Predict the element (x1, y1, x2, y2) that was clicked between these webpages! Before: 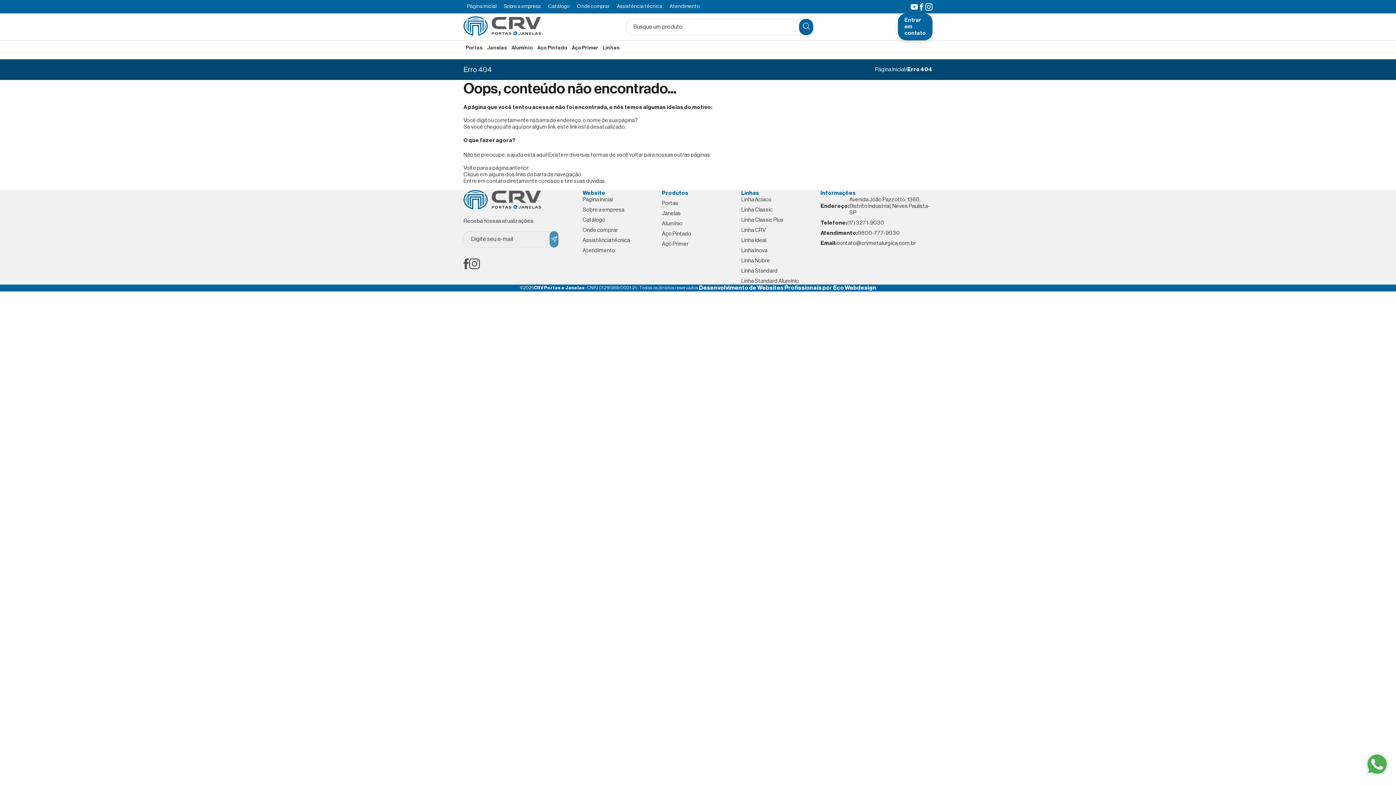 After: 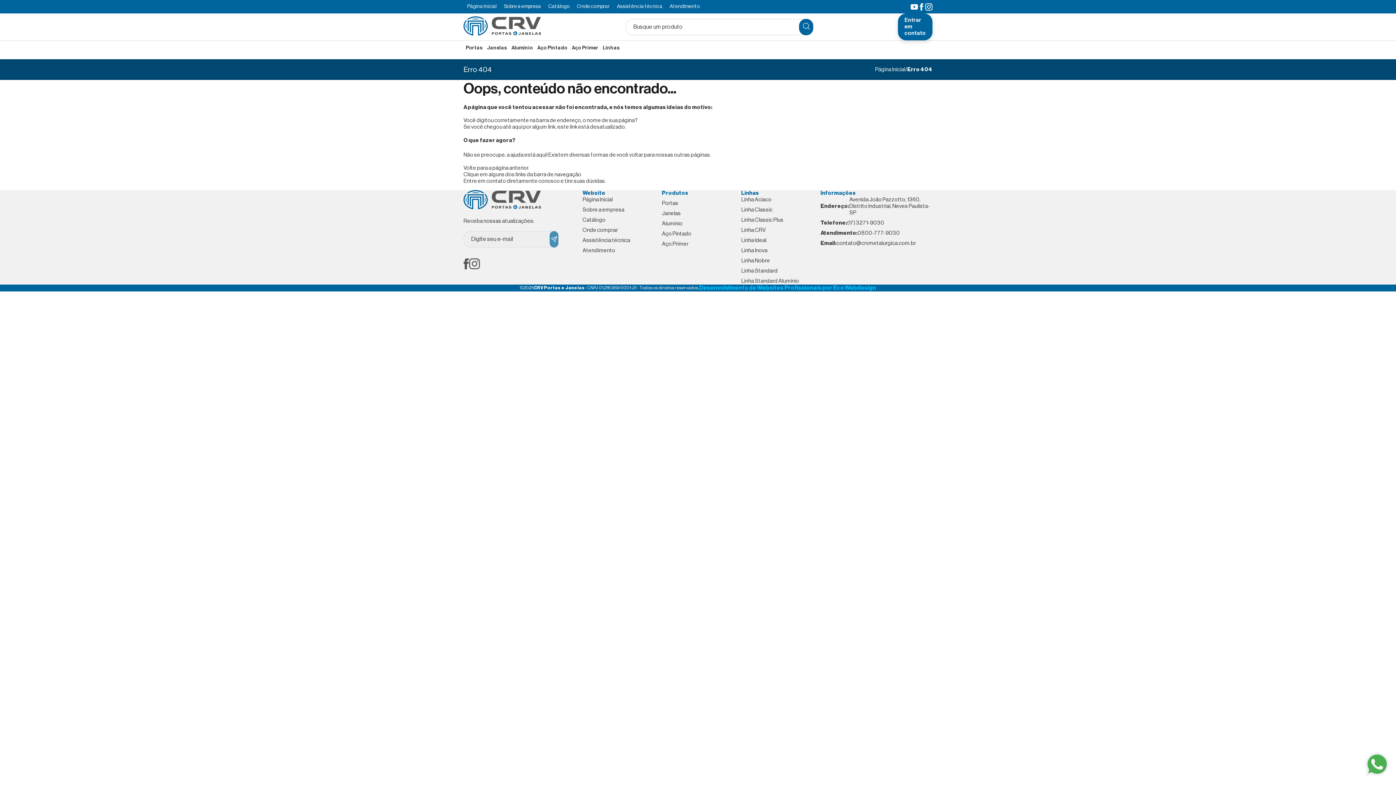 Action: bbox: (699, 284, 876, 291) label: Desenvolvimento de Websites Profissionais por Eco Webdesign